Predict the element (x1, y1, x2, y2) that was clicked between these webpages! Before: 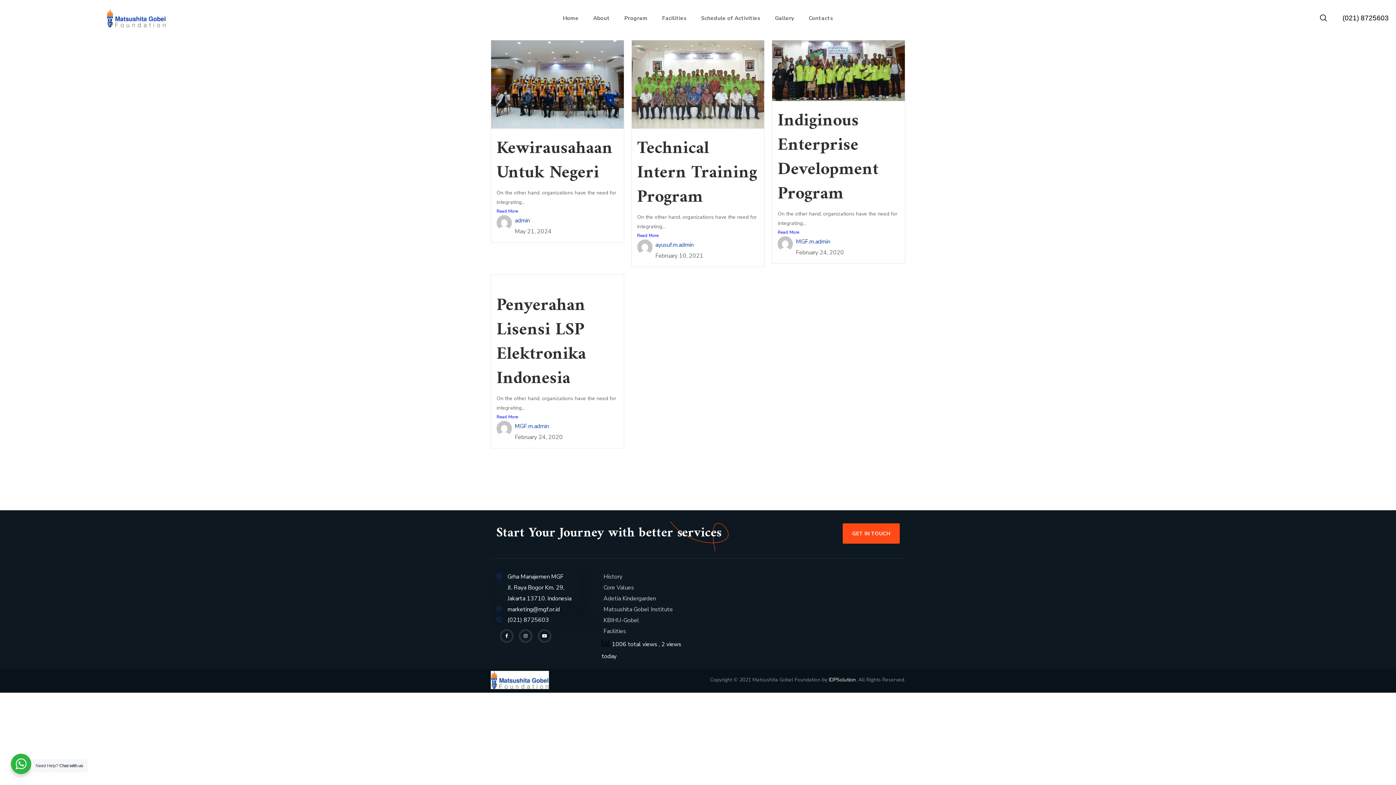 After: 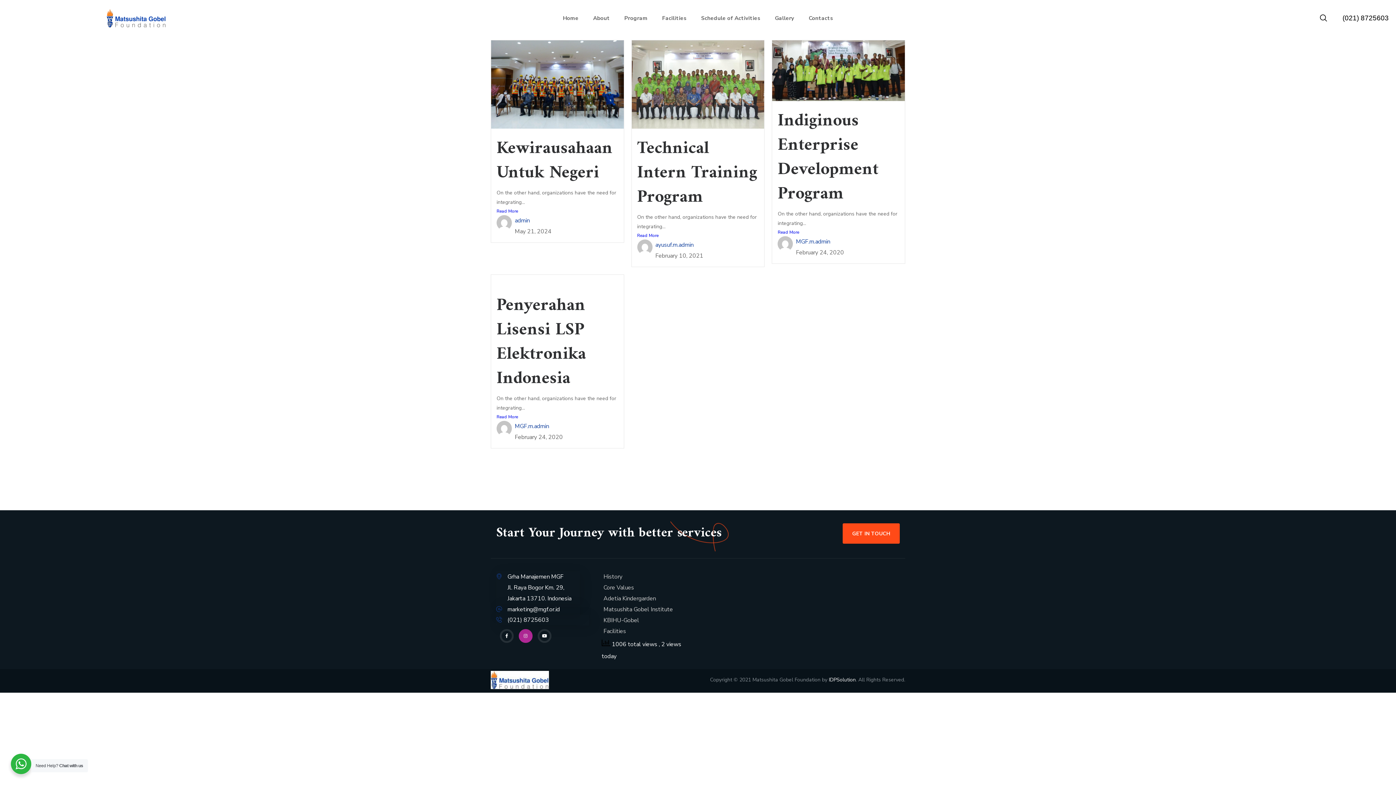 Action: label: Instagram bbox: (518, 629, 532, 643)